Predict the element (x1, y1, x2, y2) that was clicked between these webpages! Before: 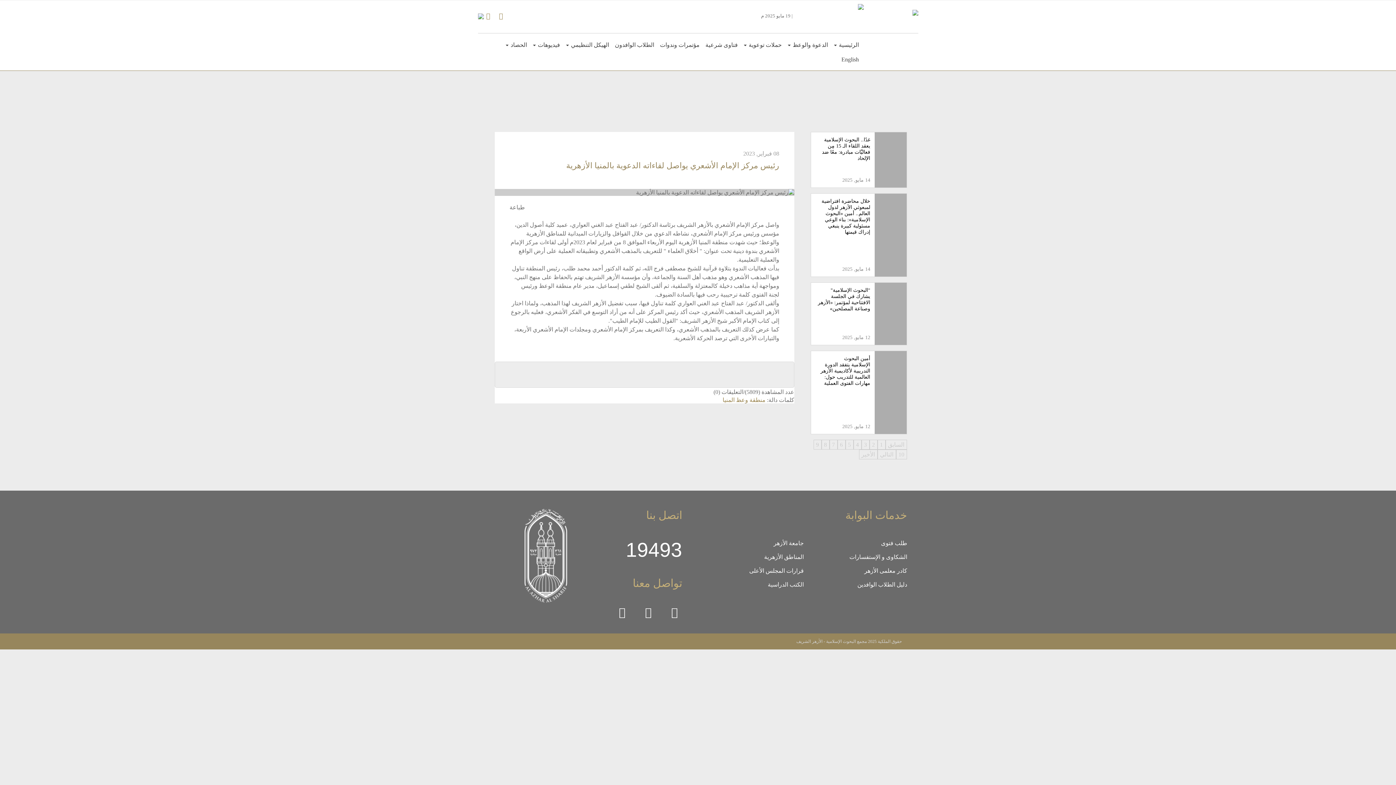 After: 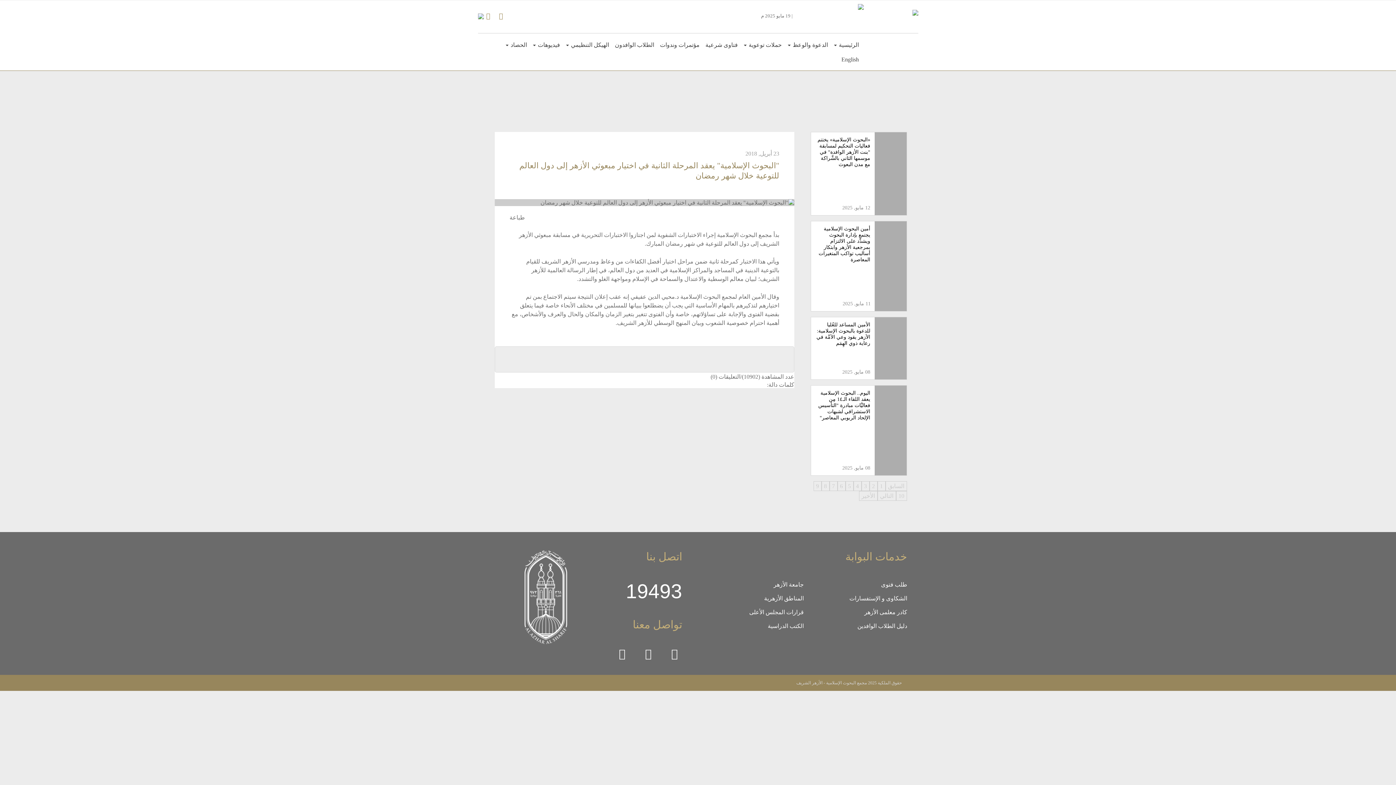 Action: bbox: (877, 449, 896, 459) label: التالي